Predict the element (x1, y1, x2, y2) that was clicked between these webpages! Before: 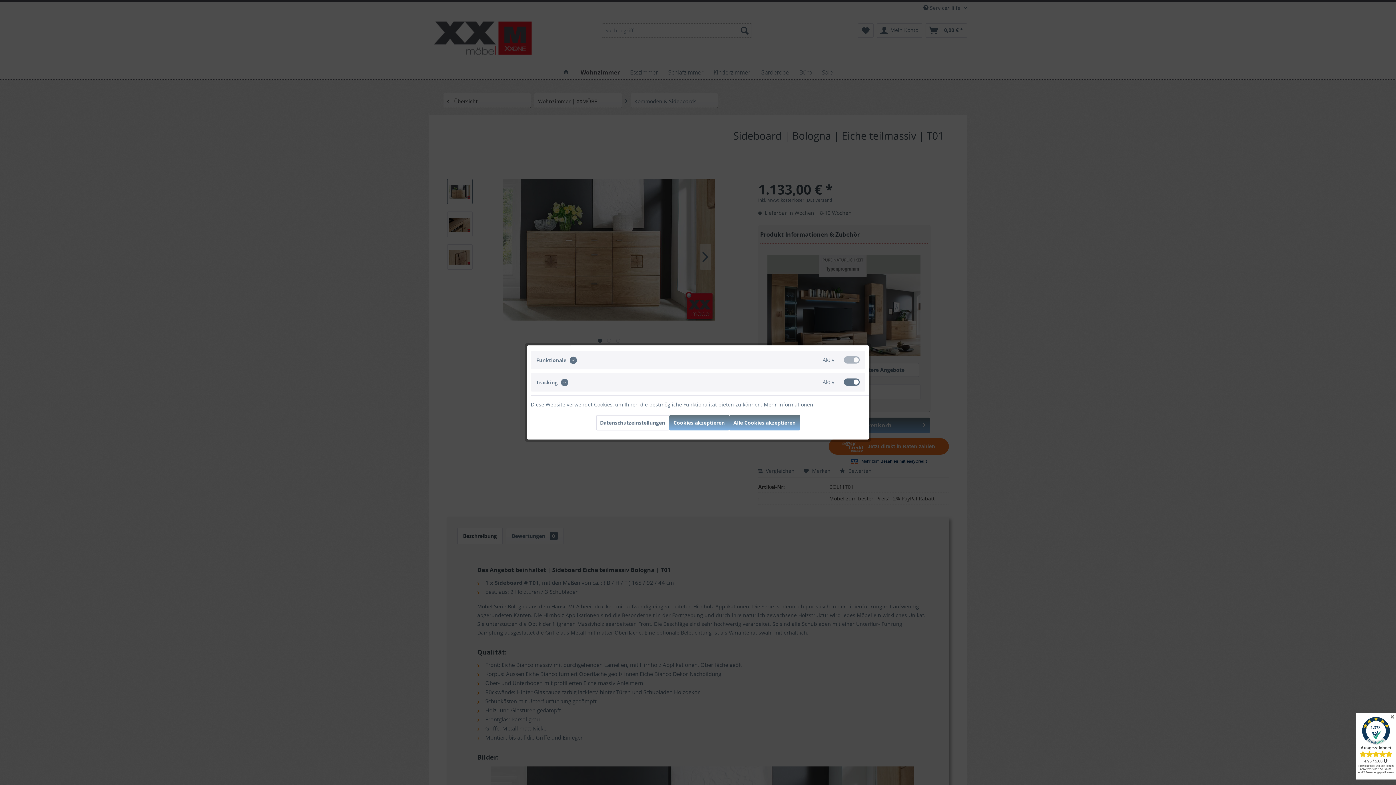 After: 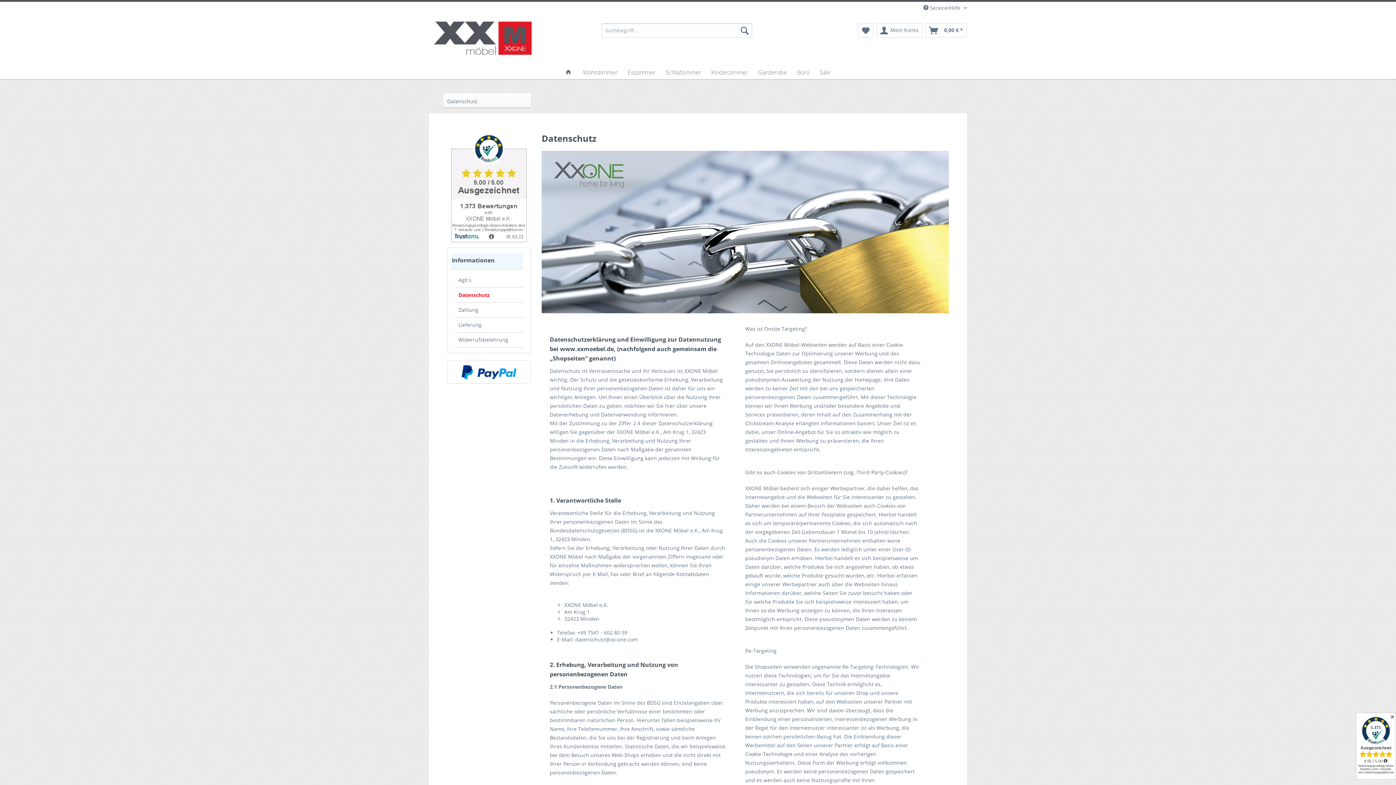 Action: label: Mehr Informationen bbox: (764, 401, 813, 408)